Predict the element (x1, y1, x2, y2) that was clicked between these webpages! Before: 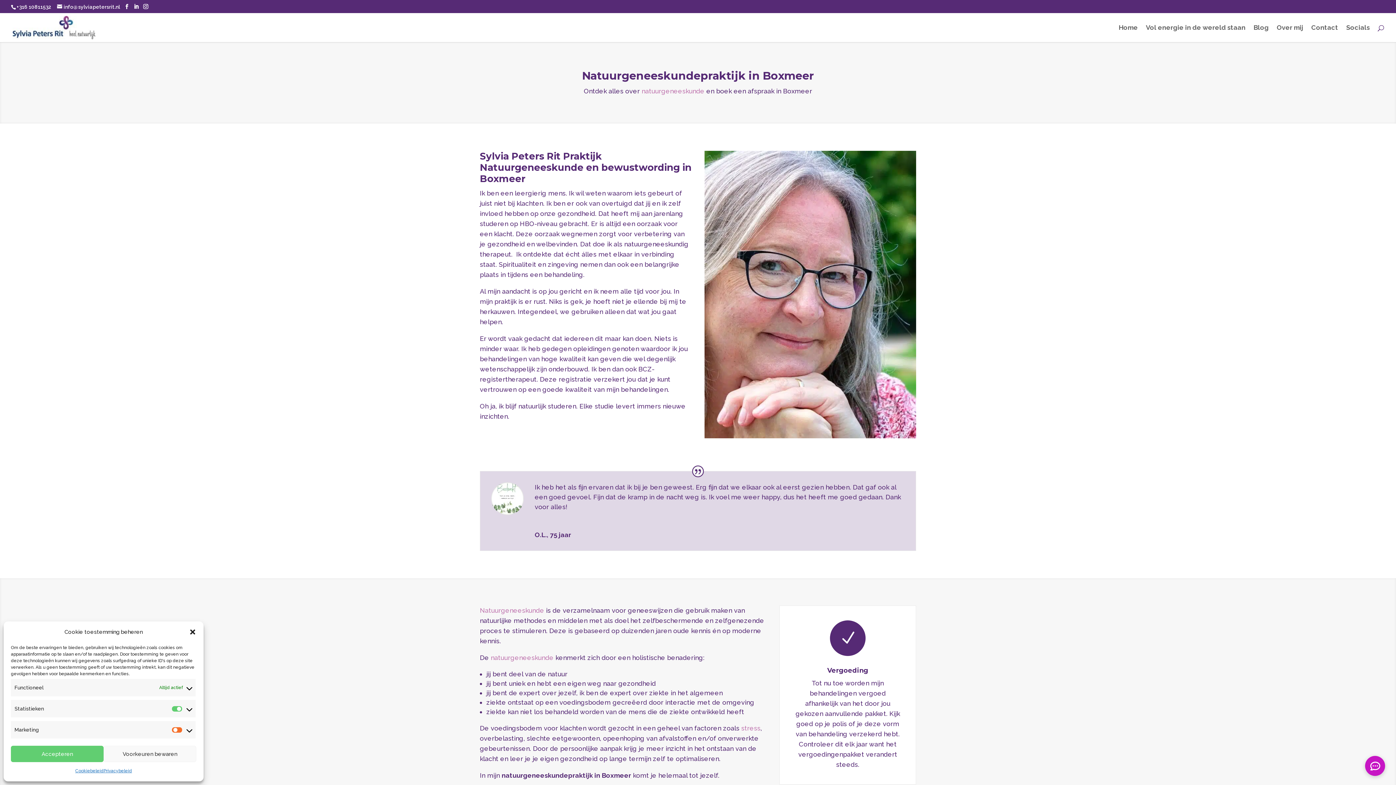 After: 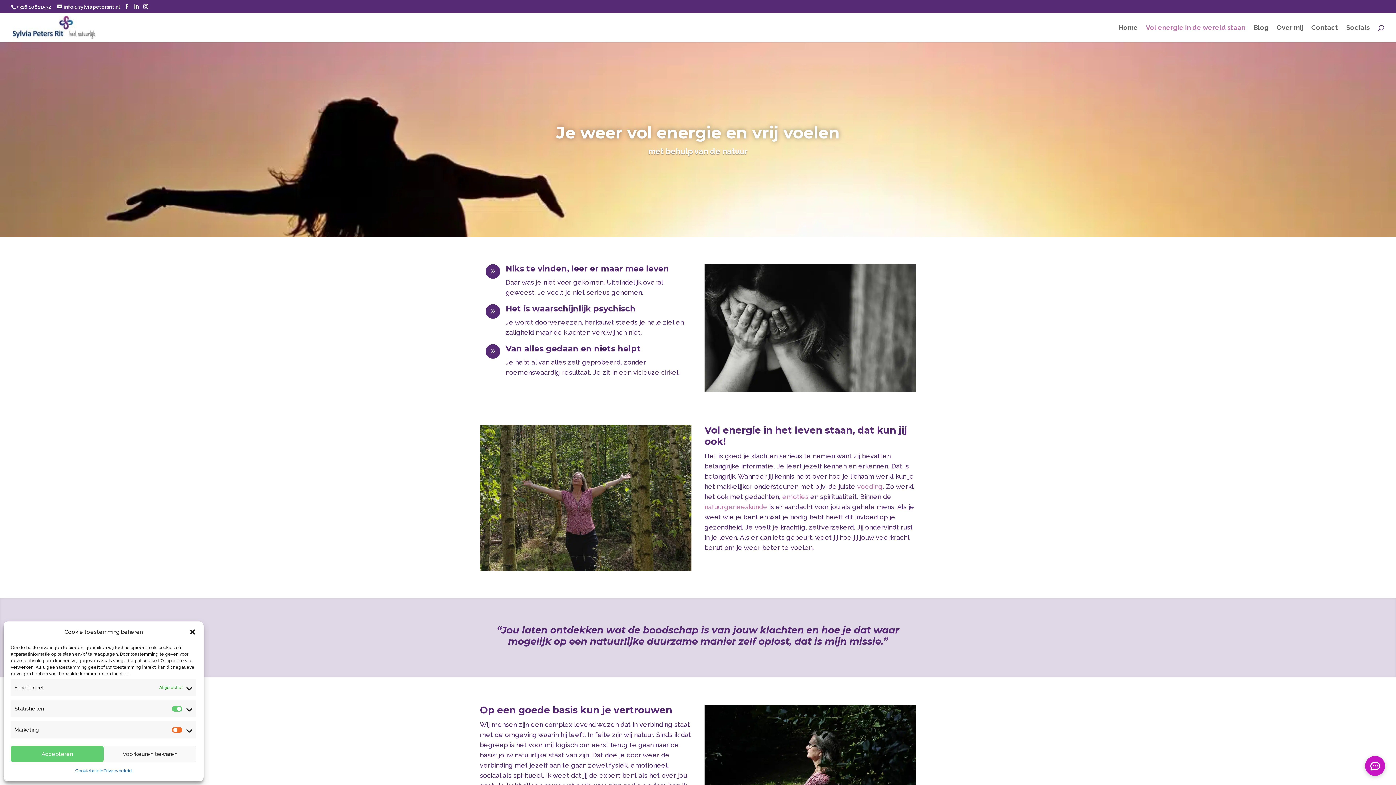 Action: bbox: (1146, 25, 1245, 42) label: Vol energie in de wereld staan